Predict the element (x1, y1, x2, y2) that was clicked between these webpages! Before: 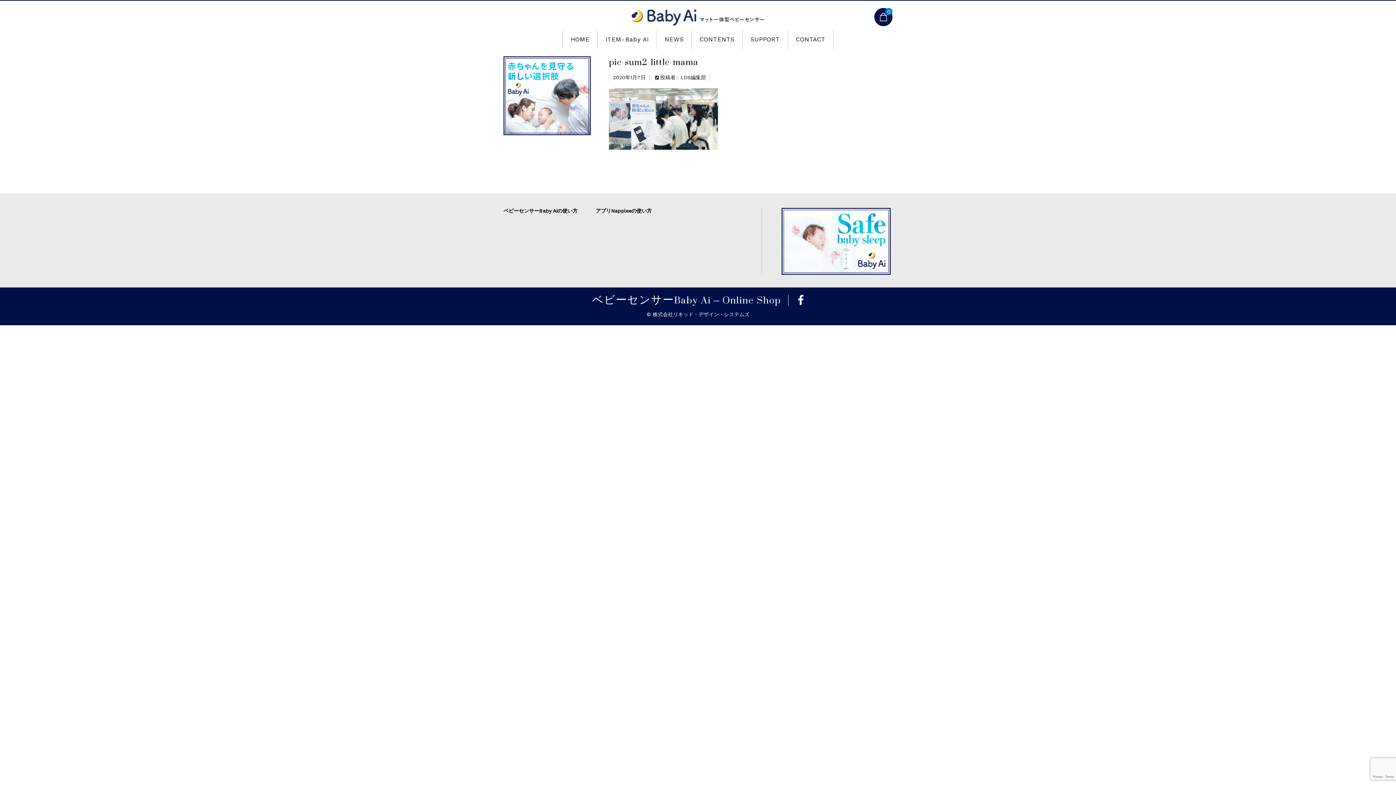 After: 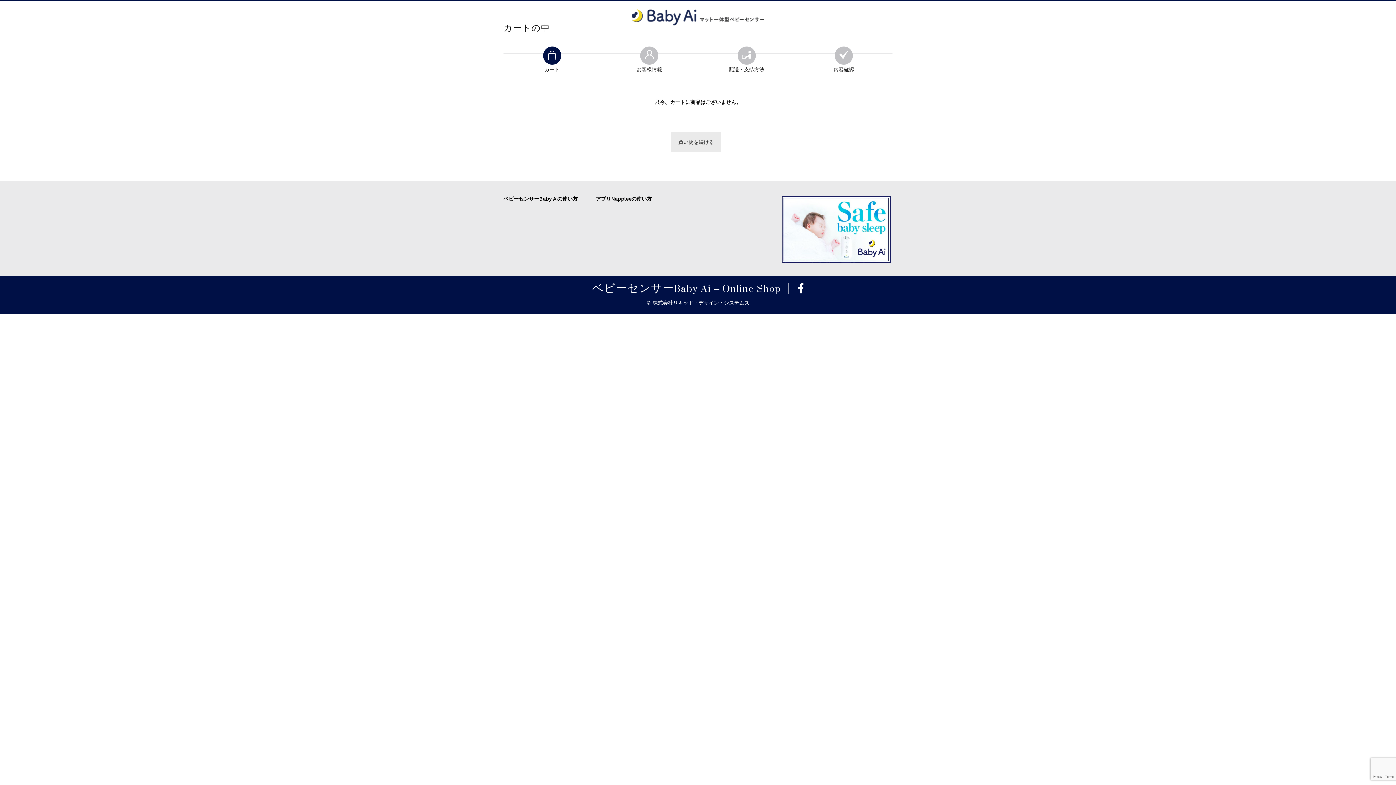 Action: bbox: (874, 7, 892, 26) label: 0